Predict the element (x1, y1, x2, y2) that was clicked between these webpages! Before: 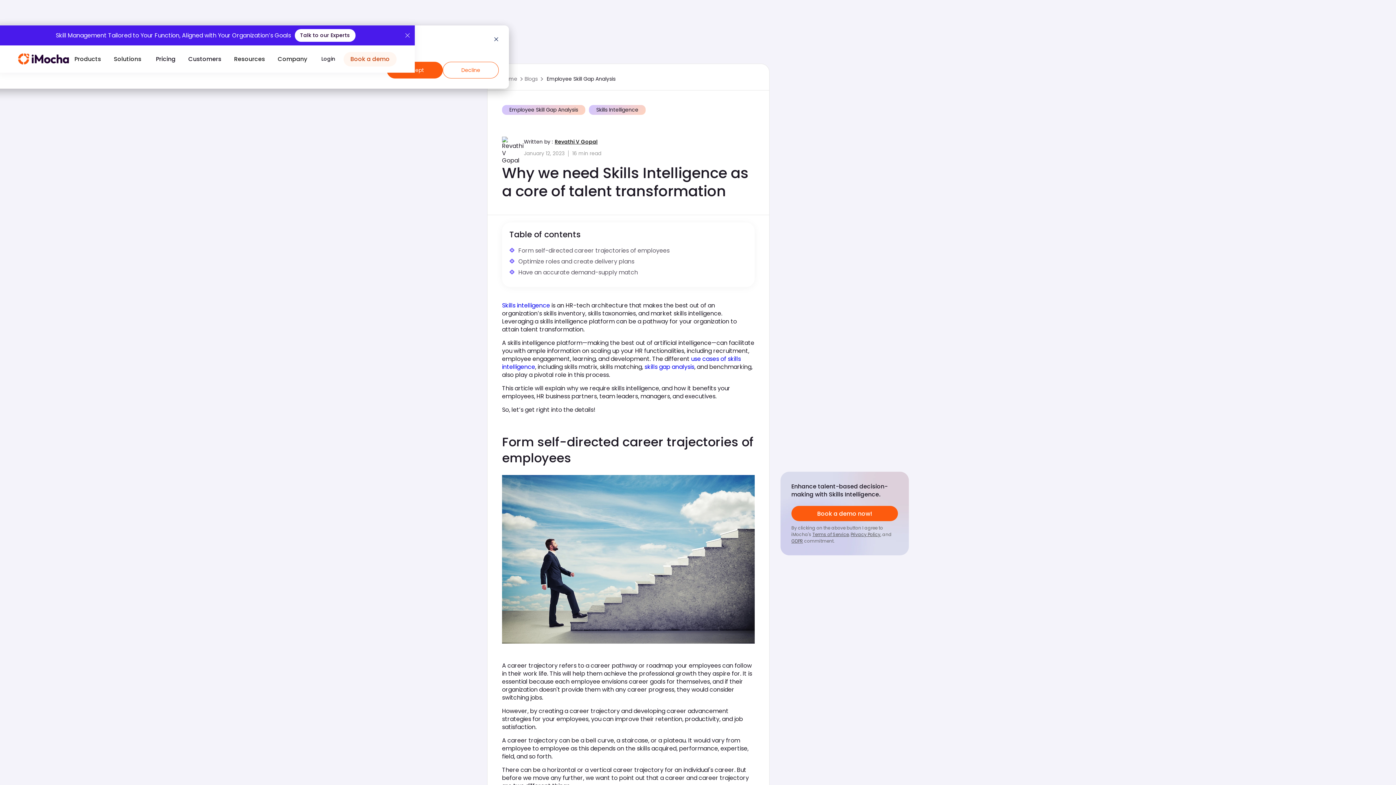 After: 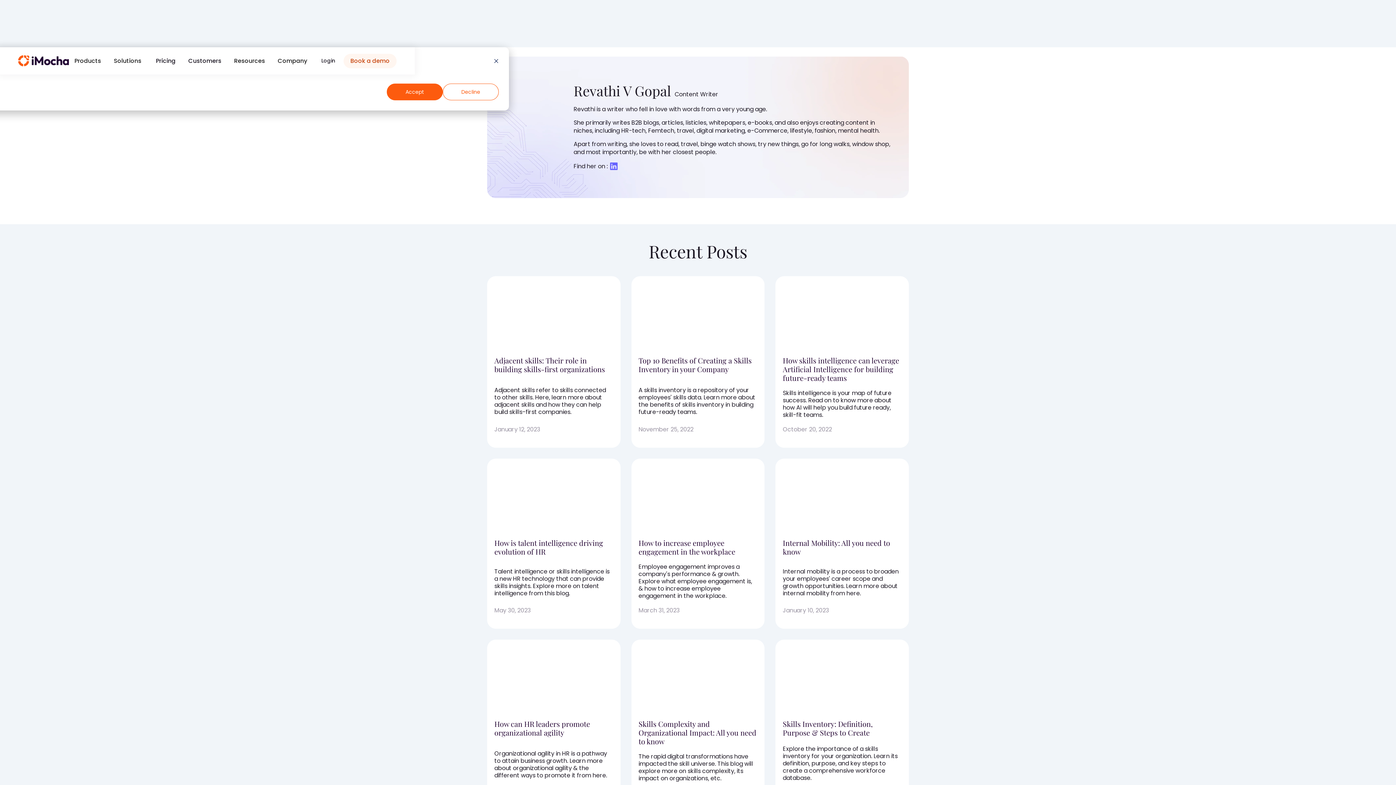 Action: label: Revathi V Gopal bbox: (554, 138, 597, 145)